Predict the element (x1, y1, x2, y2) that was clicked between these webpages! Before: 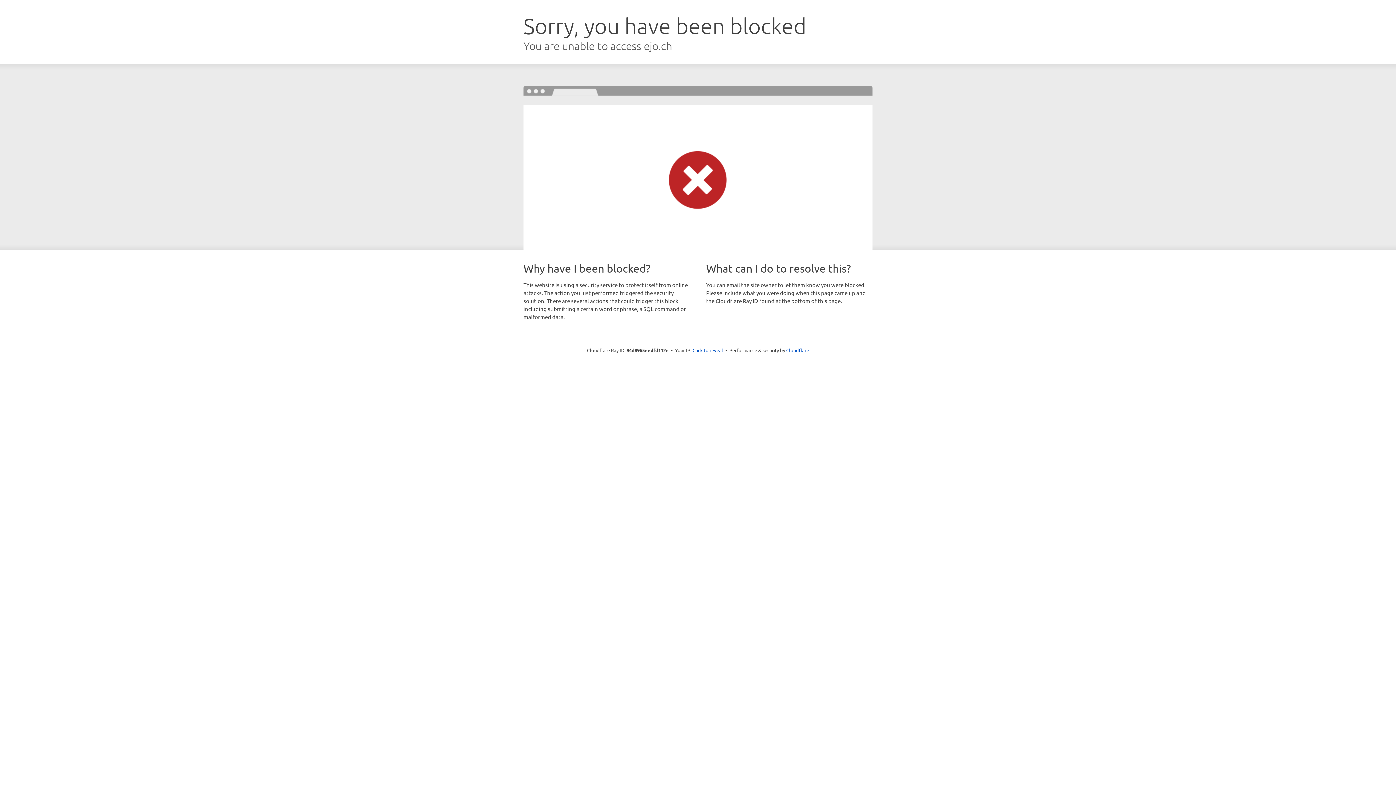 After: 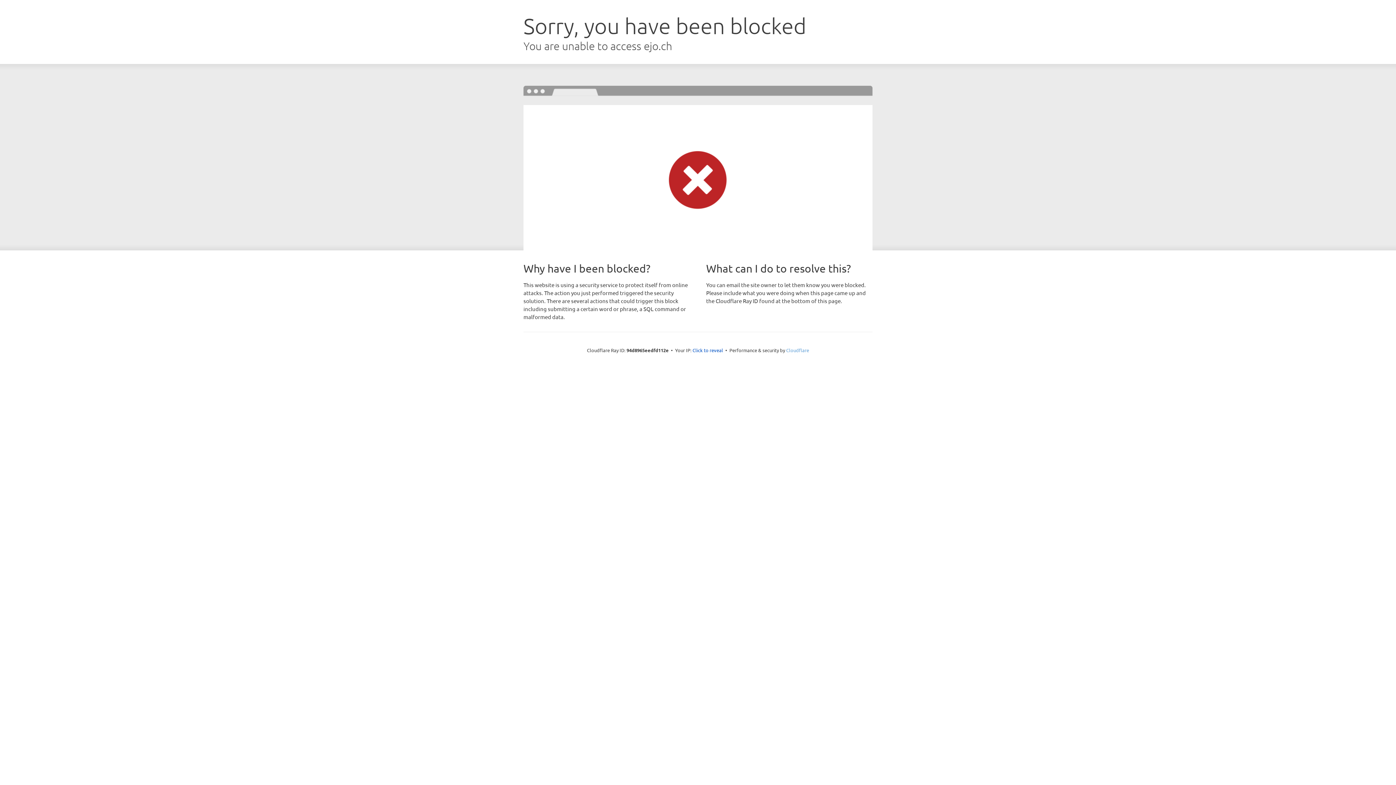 Action: label: Cloudflare bbox: (786, 347, 809, 353)